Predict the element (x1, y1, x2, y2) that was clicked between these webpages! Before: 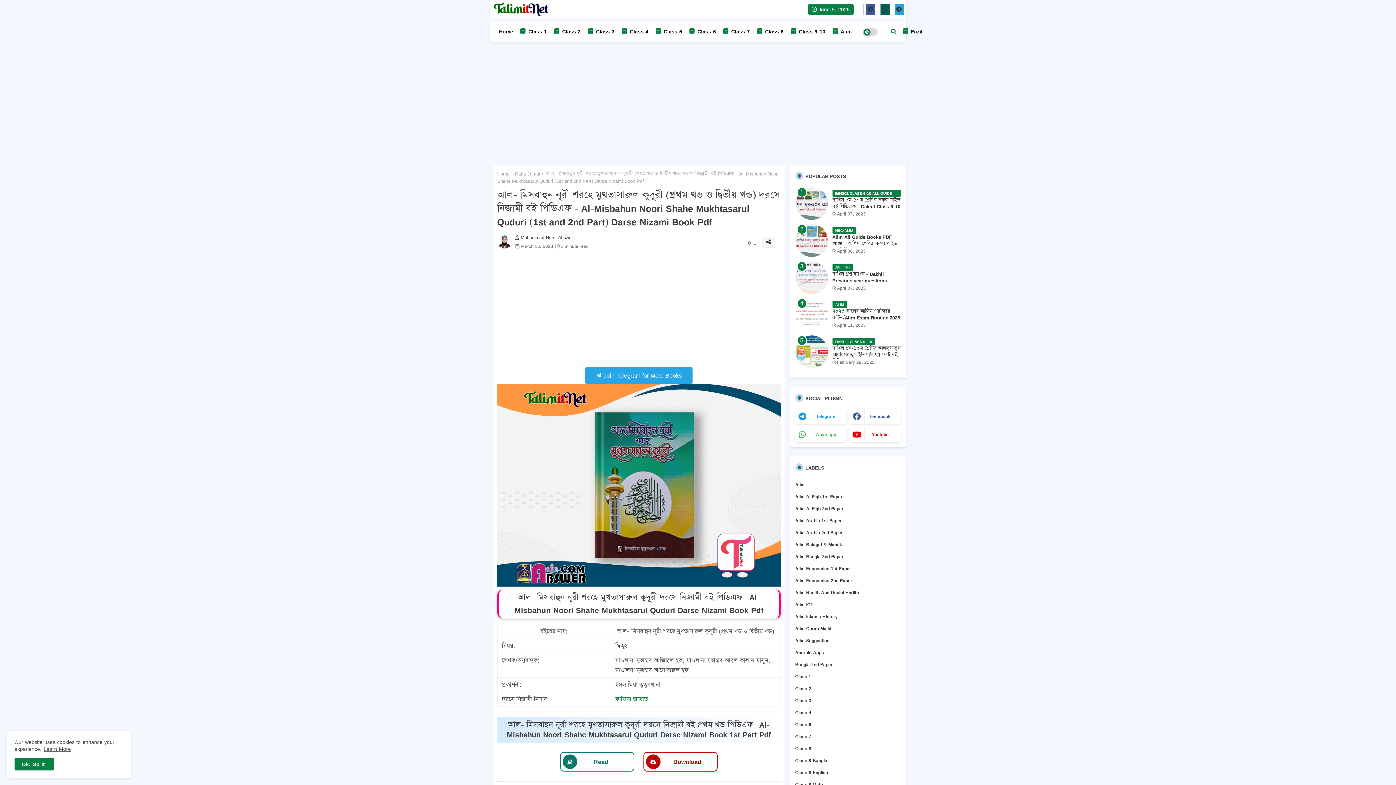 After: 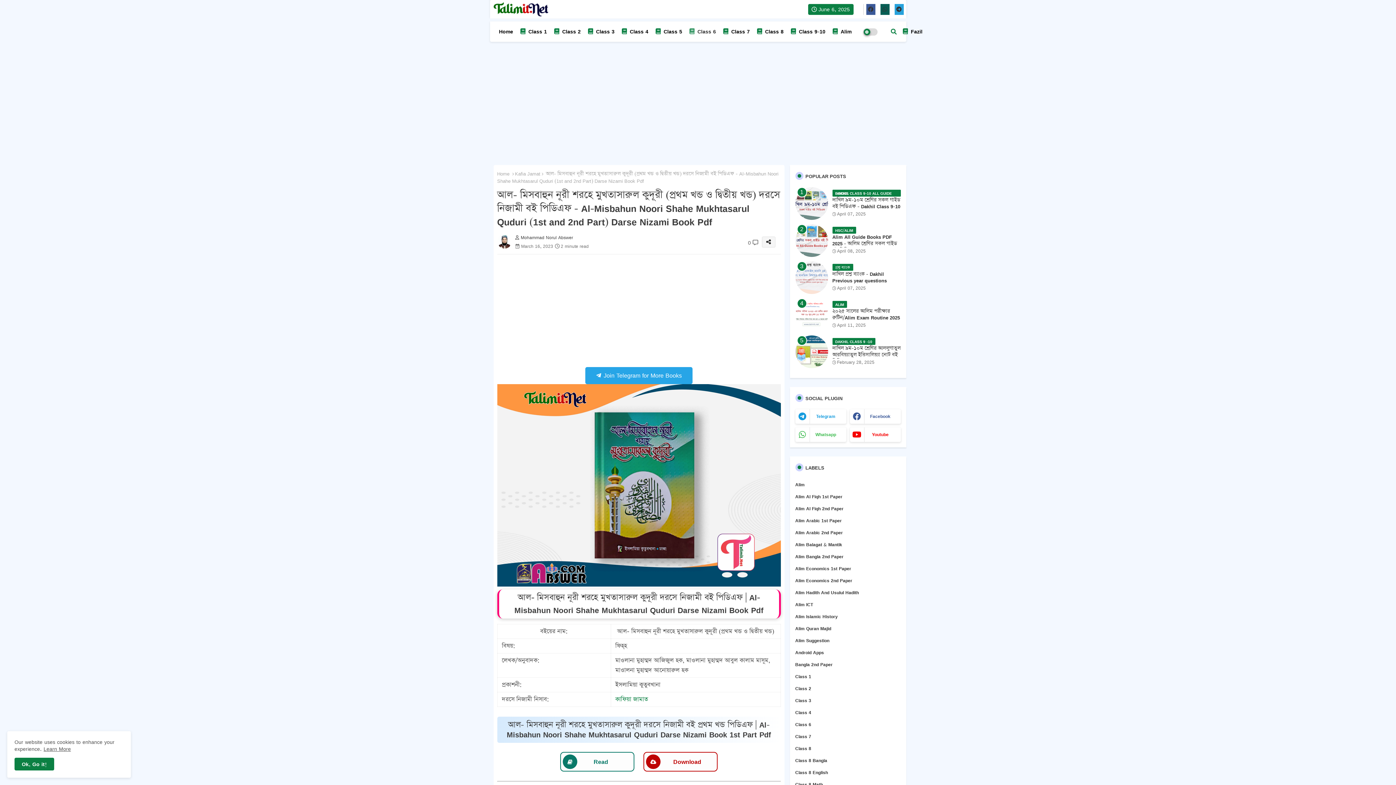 Action: label:  Class 6 bbox: (686, 21, 719, 41)